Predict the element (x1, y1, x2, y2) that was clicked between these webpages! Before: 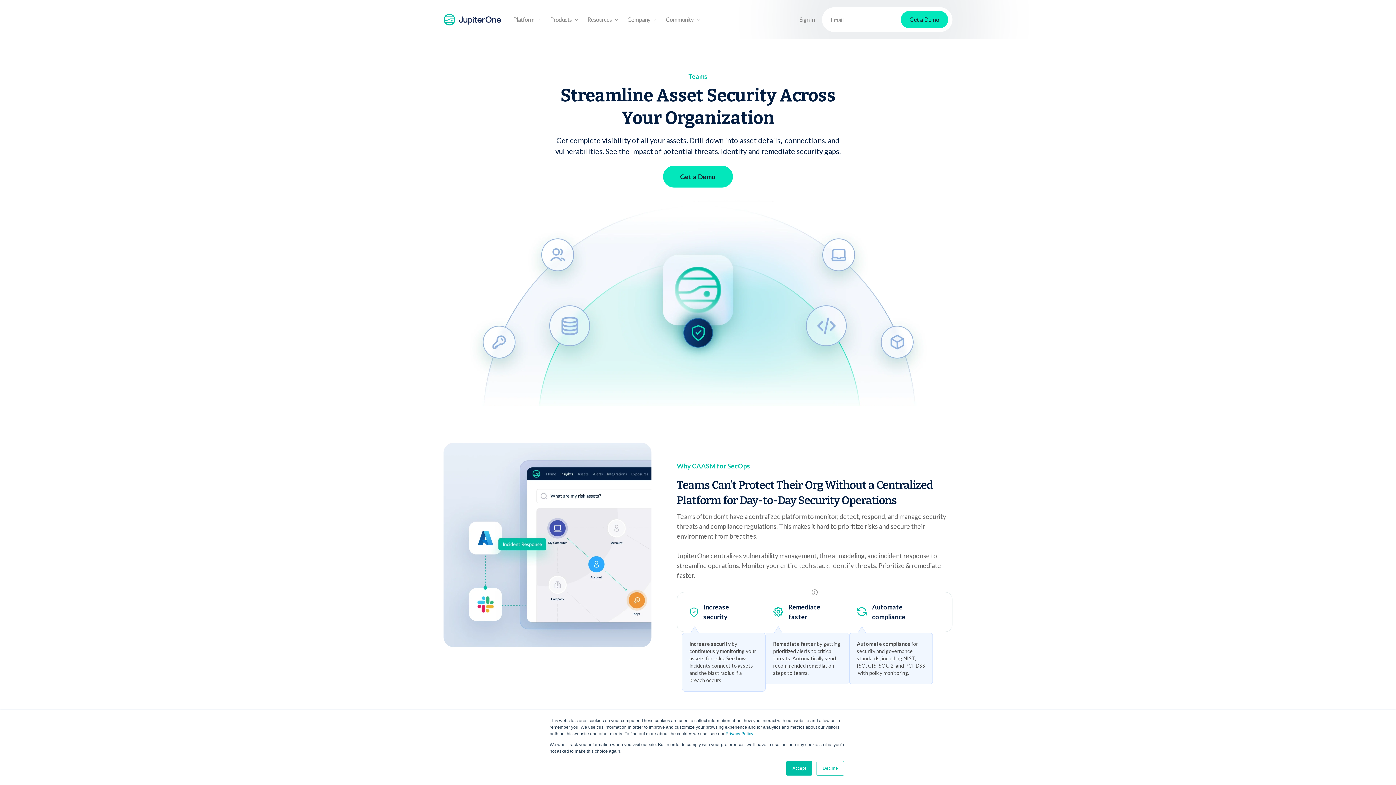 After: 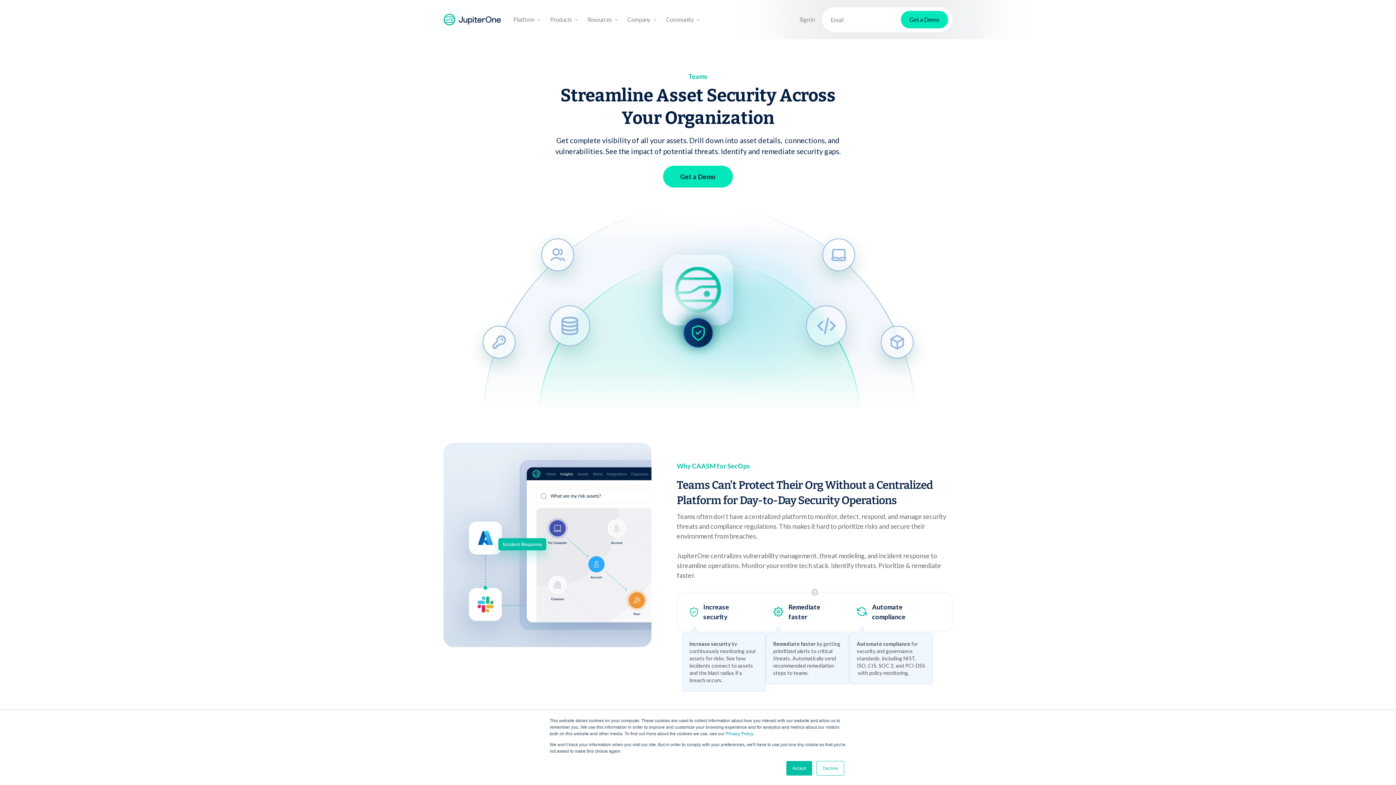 Action: bbox: (856, 602, 918, 622) label: Automate compliance